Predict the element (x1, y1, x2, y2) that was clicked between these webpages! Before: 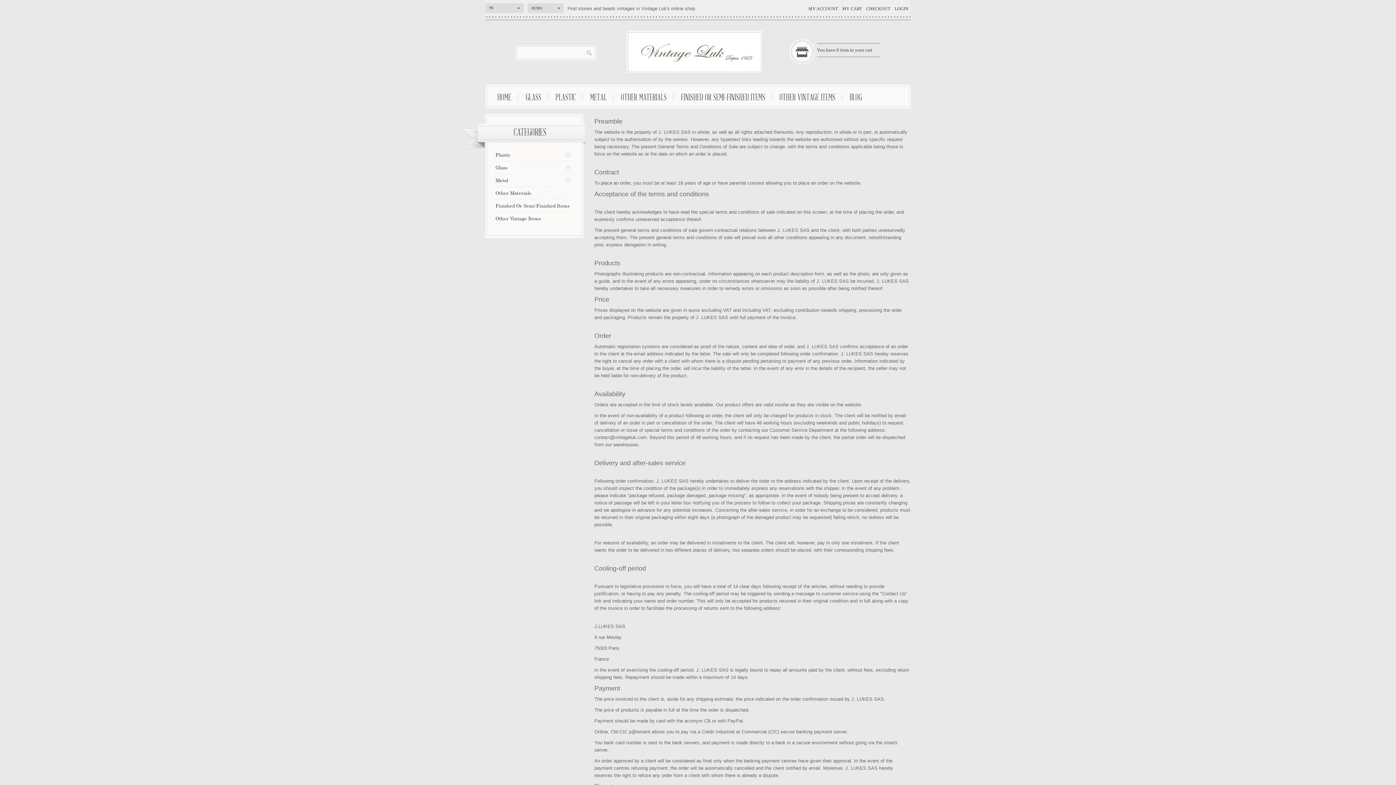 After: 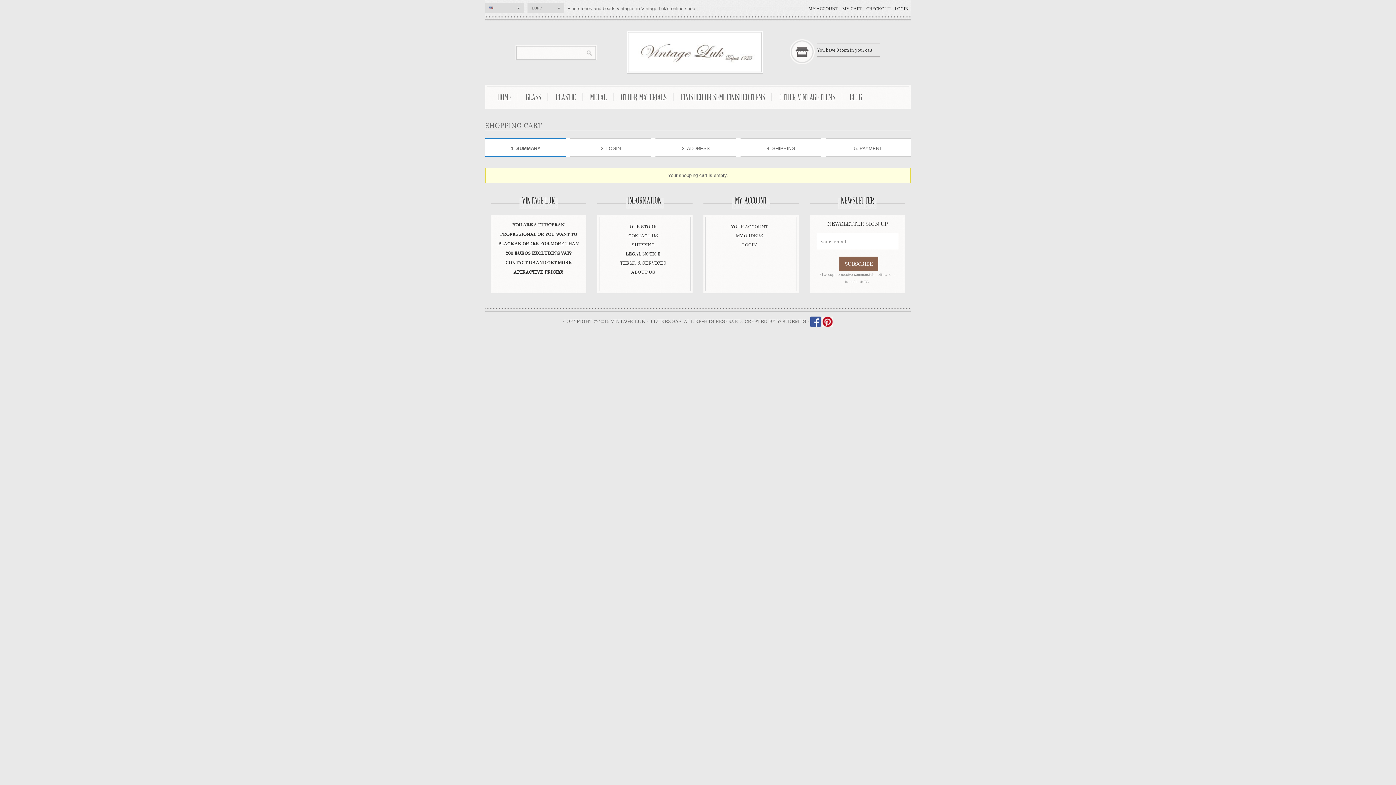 Action: label: MY CART bbox: (842, 6, 862, 11)